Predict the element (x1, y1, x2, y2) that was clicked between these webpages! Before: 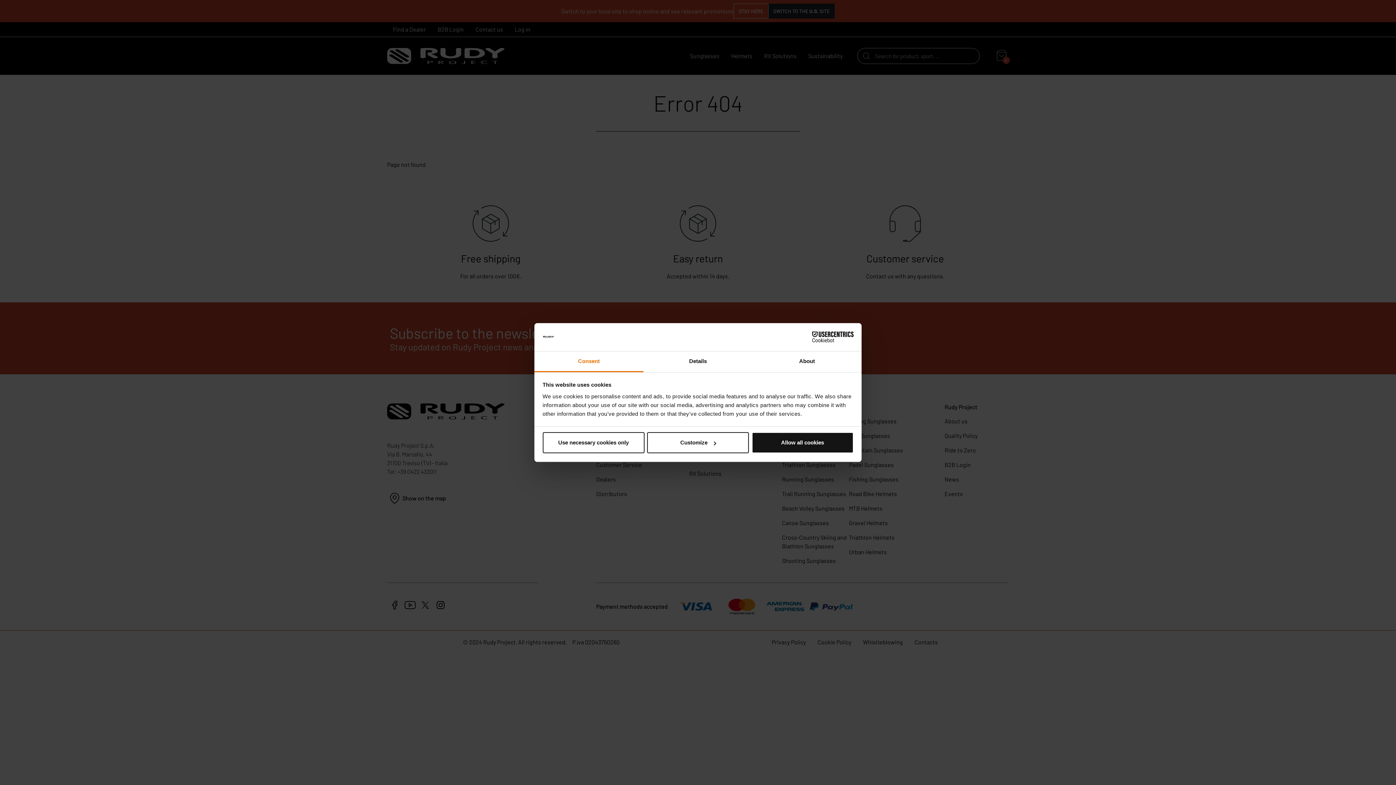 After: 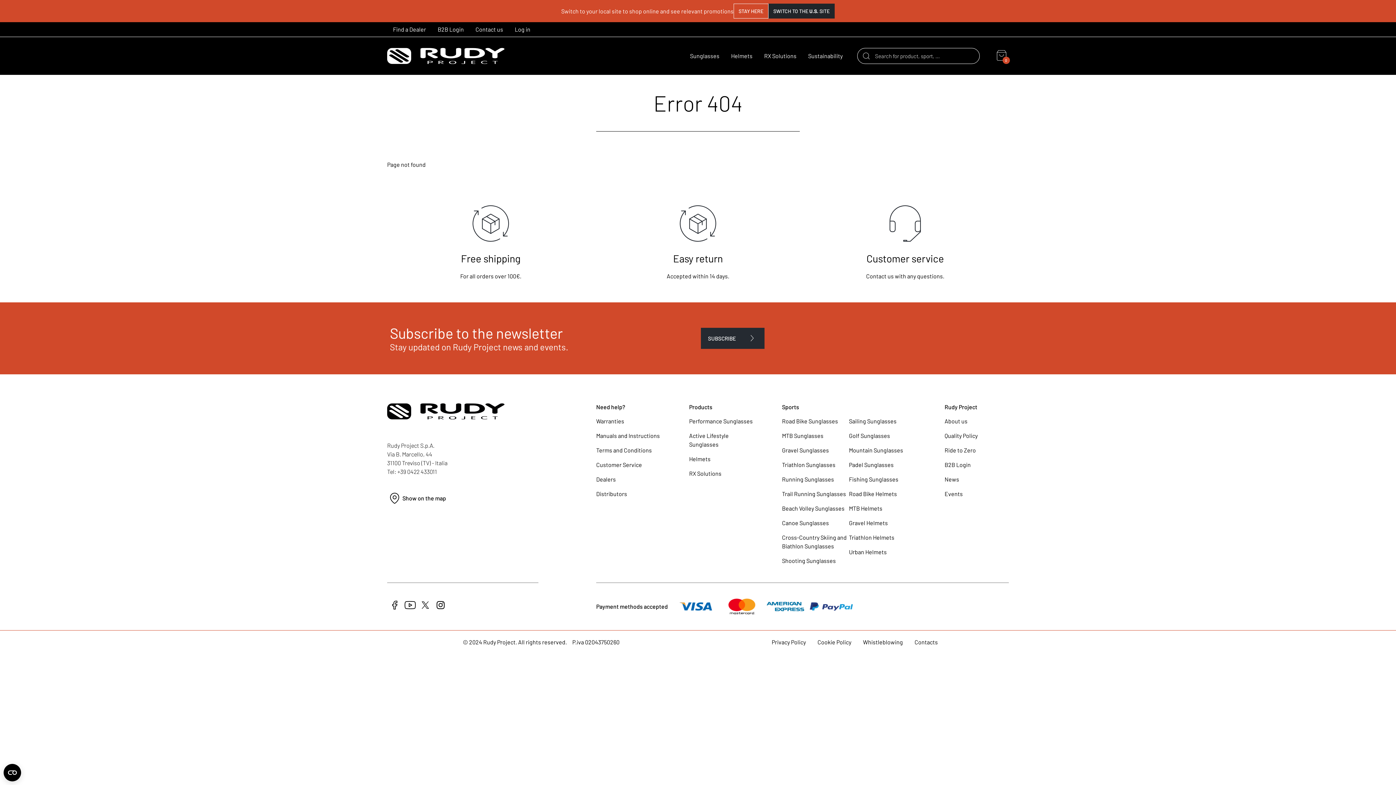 Action: bbox: (542, 432, 644, 453) label: Use necessary cookies only